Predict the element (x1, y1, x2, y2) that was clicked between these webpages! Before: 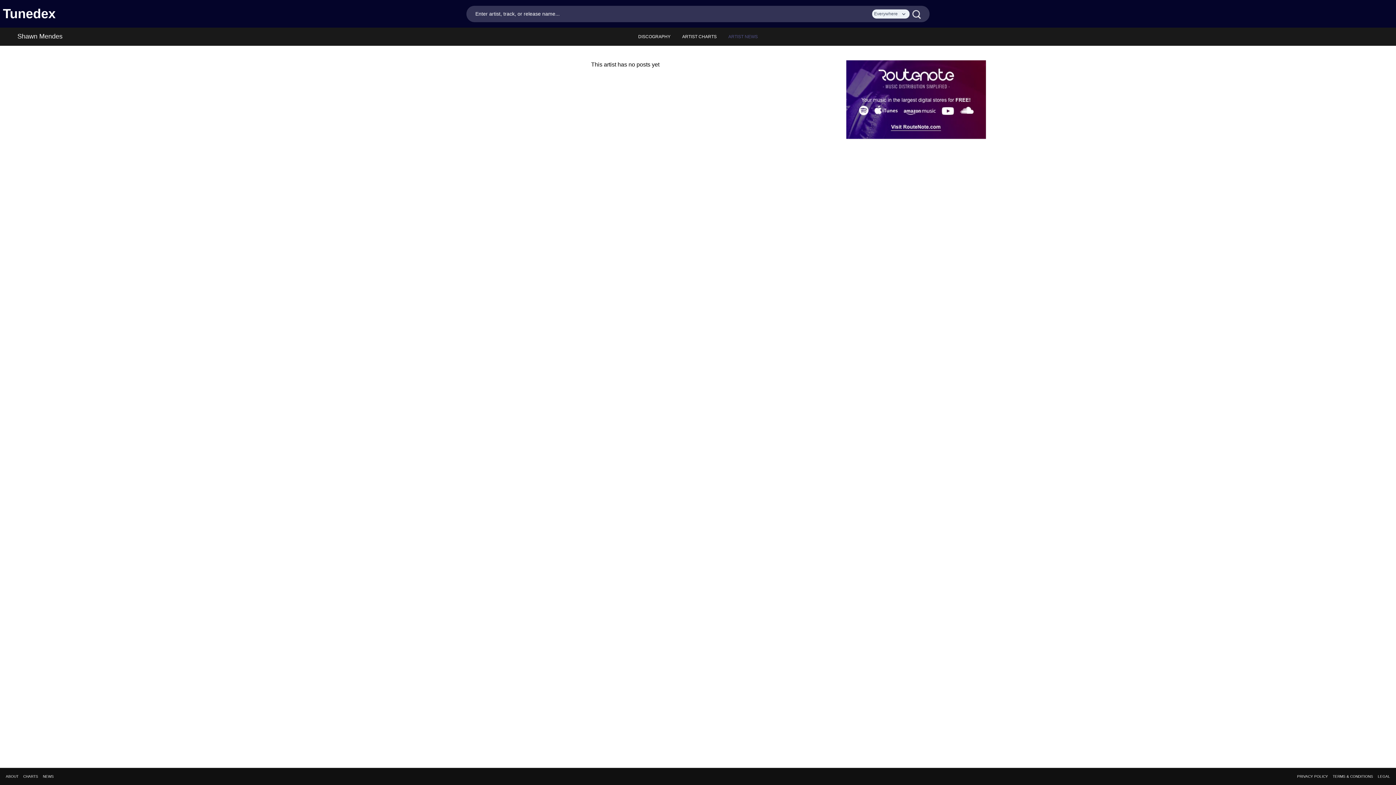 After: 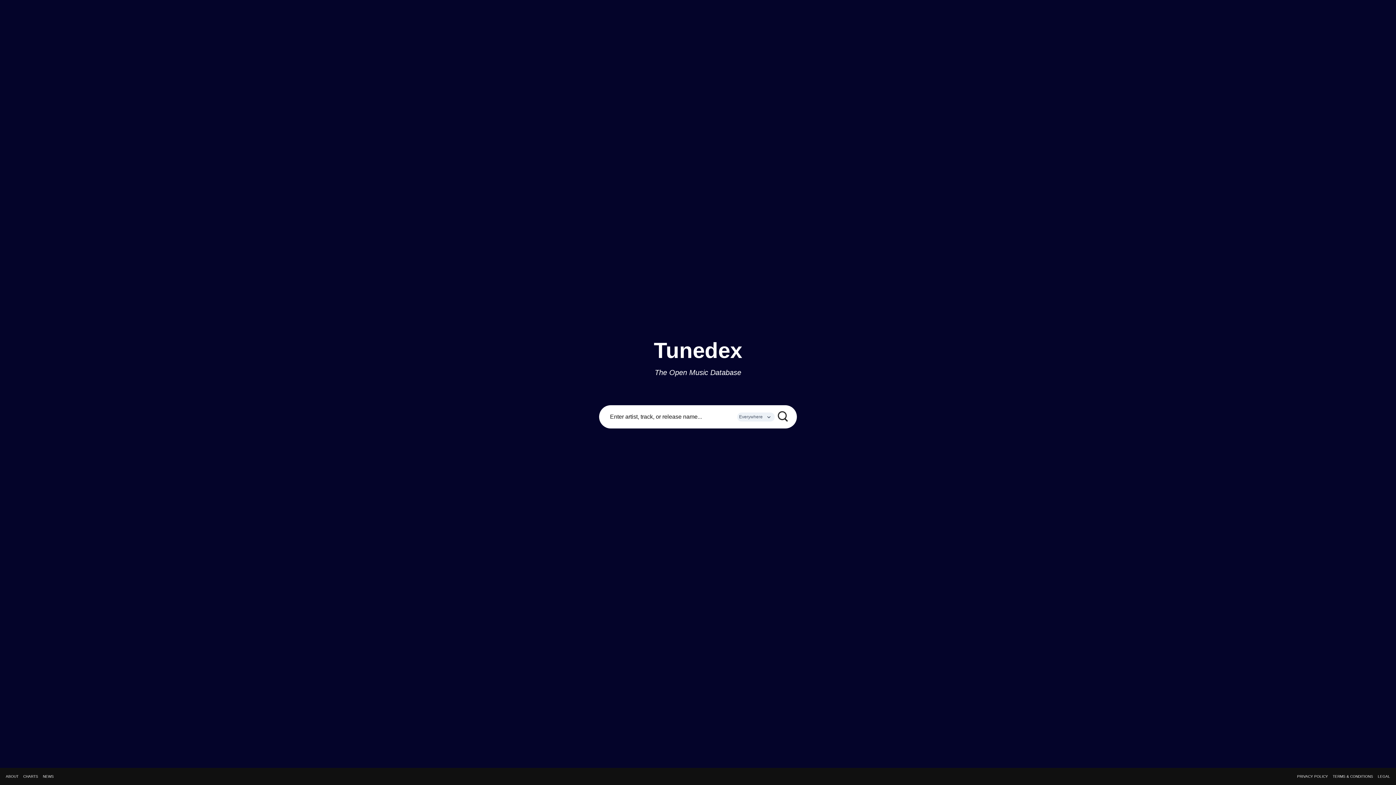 Action: bbox: (2, 4, 55, 23) label: Tunedex